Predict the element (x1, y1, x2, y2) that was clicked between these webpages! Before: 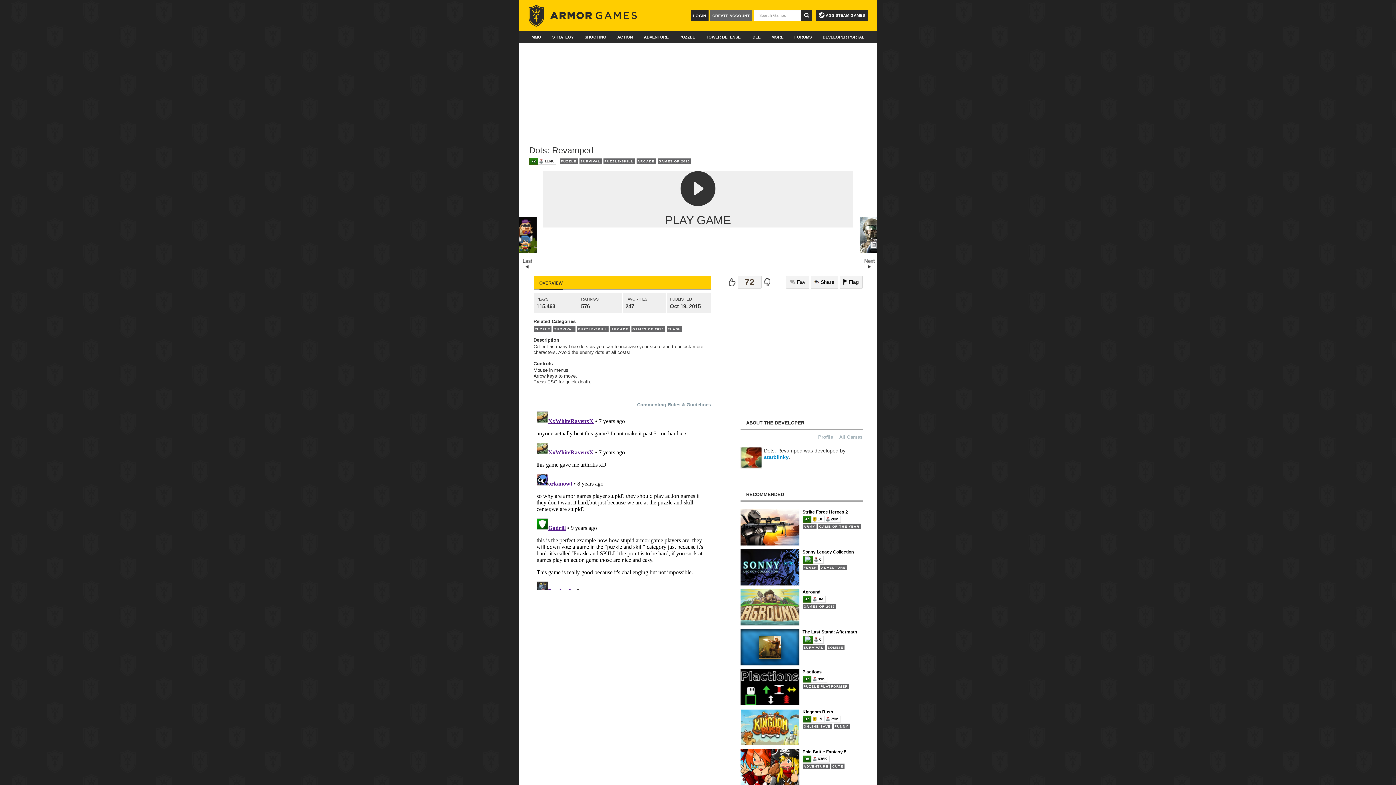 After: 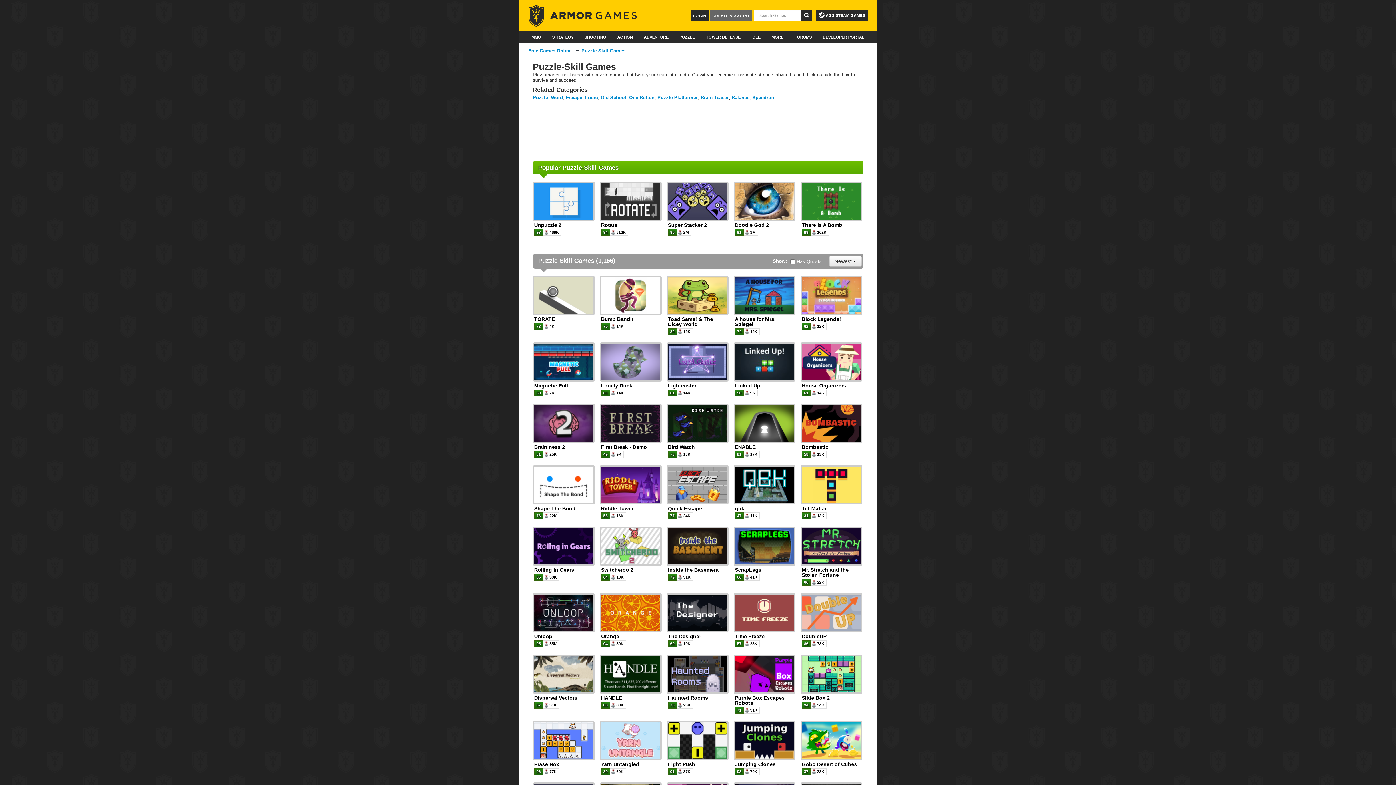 Action: label: PUZZLE-SKILL bbox: (603, 158, 634, 164)